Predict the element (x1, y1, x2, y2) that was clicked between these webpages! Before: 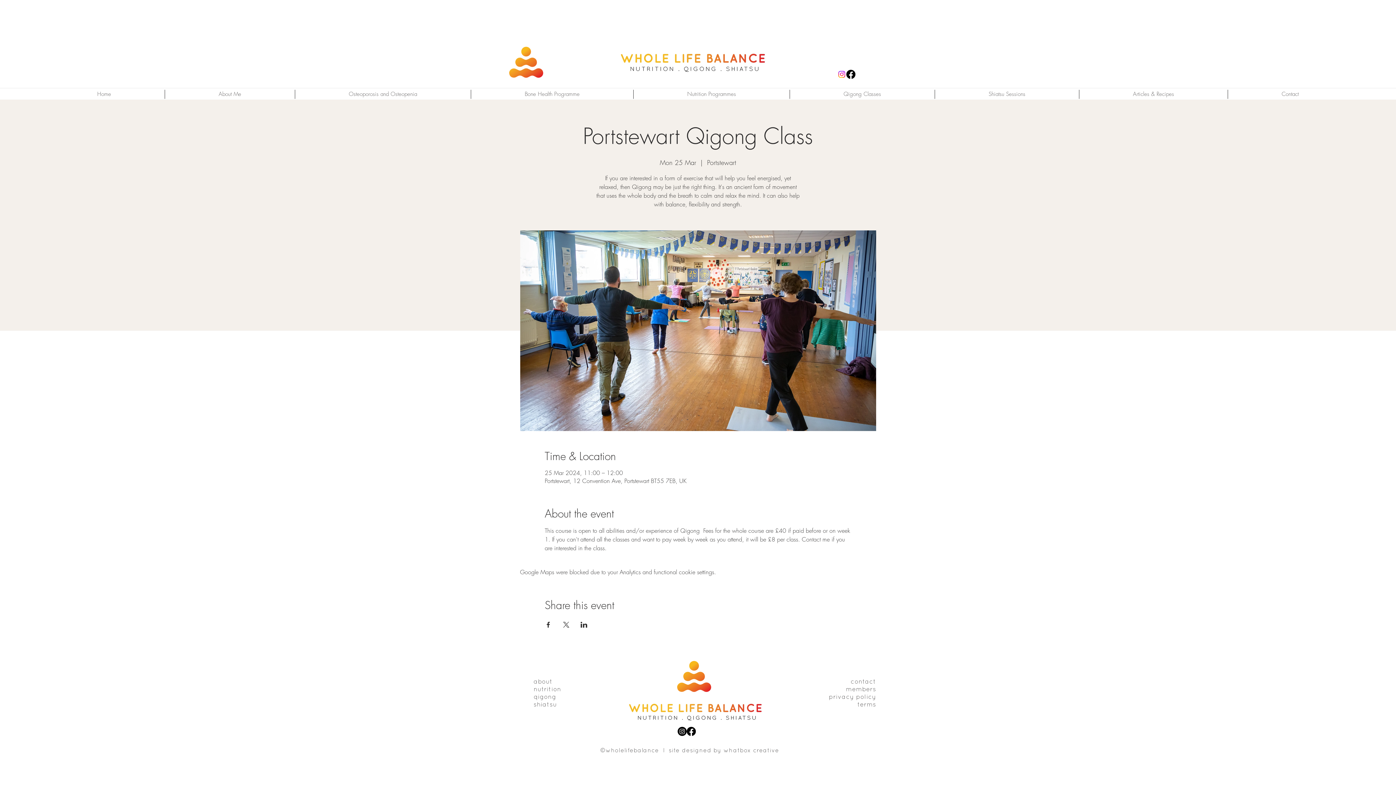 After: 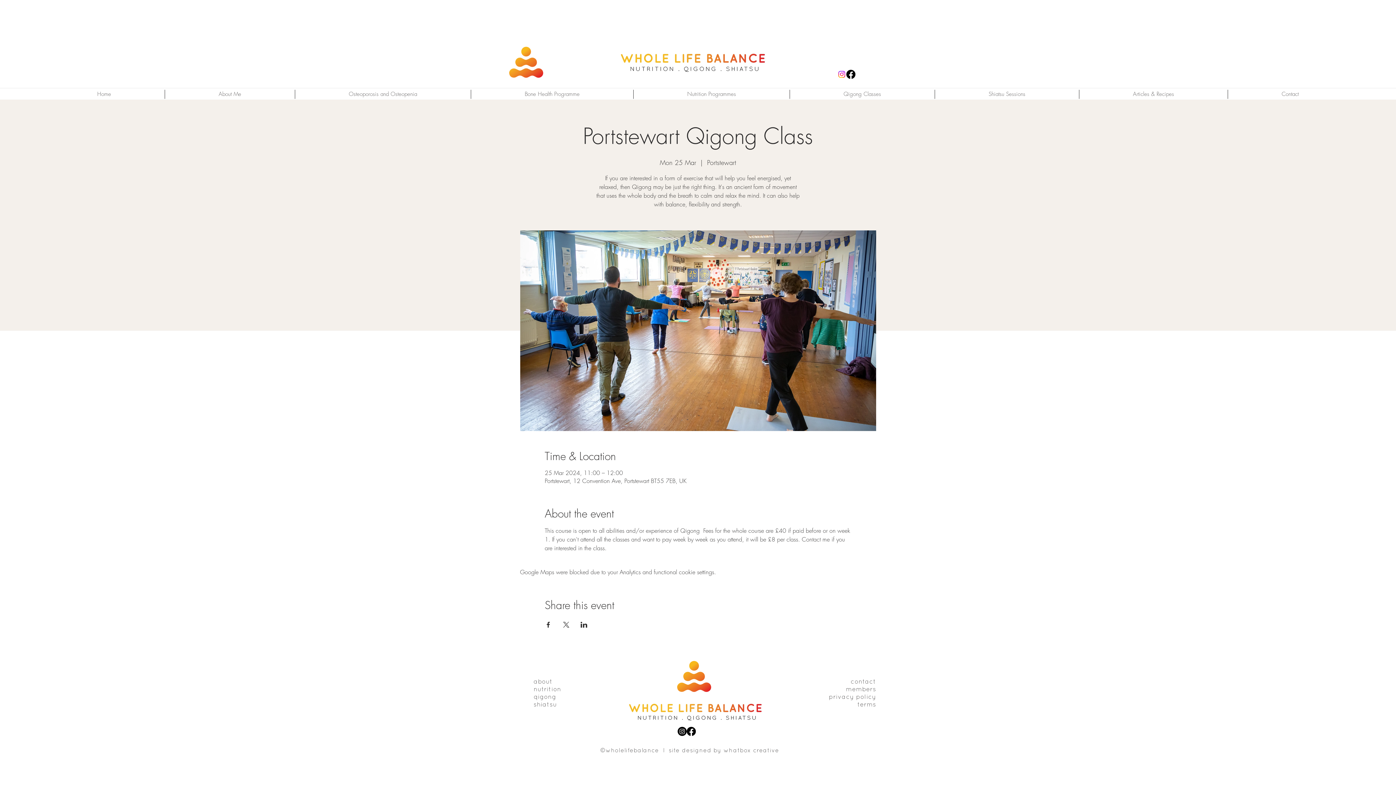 Action: bbox: (600, 746, 779, 754) label: ©wholelifebalance  l  site designed by whatbox creative